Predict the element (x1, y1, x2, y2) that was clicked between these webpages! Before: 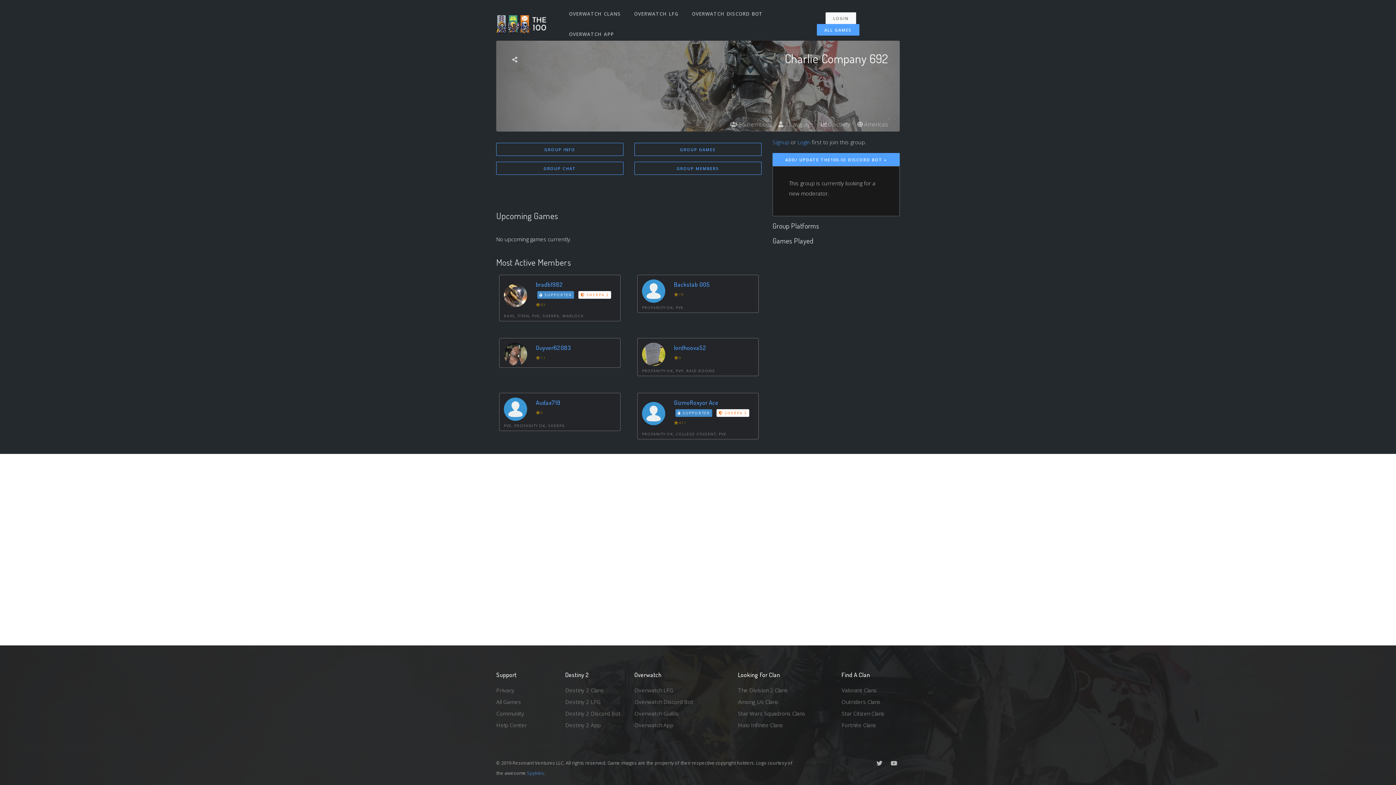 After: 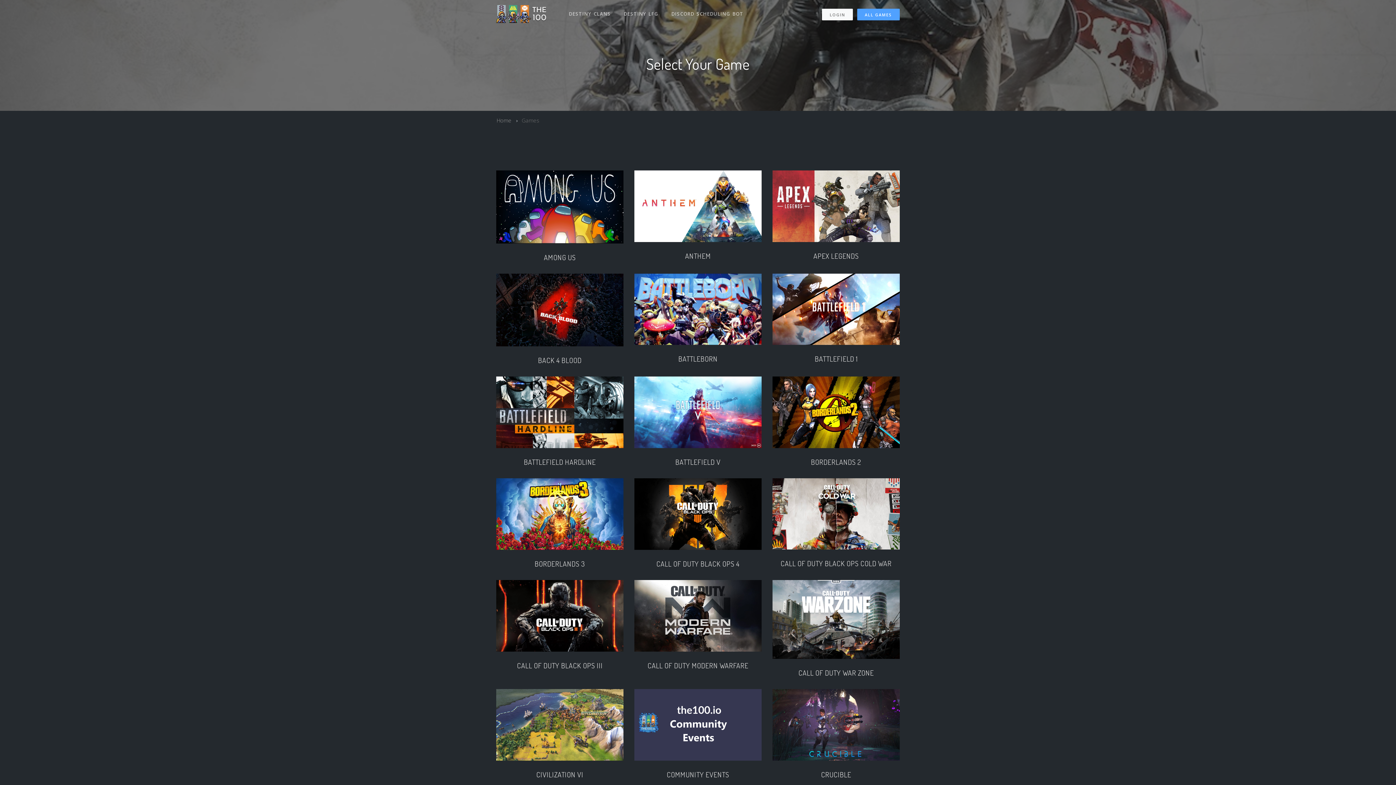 Action: bbox: (496, 696, 554, 708) label: All Games